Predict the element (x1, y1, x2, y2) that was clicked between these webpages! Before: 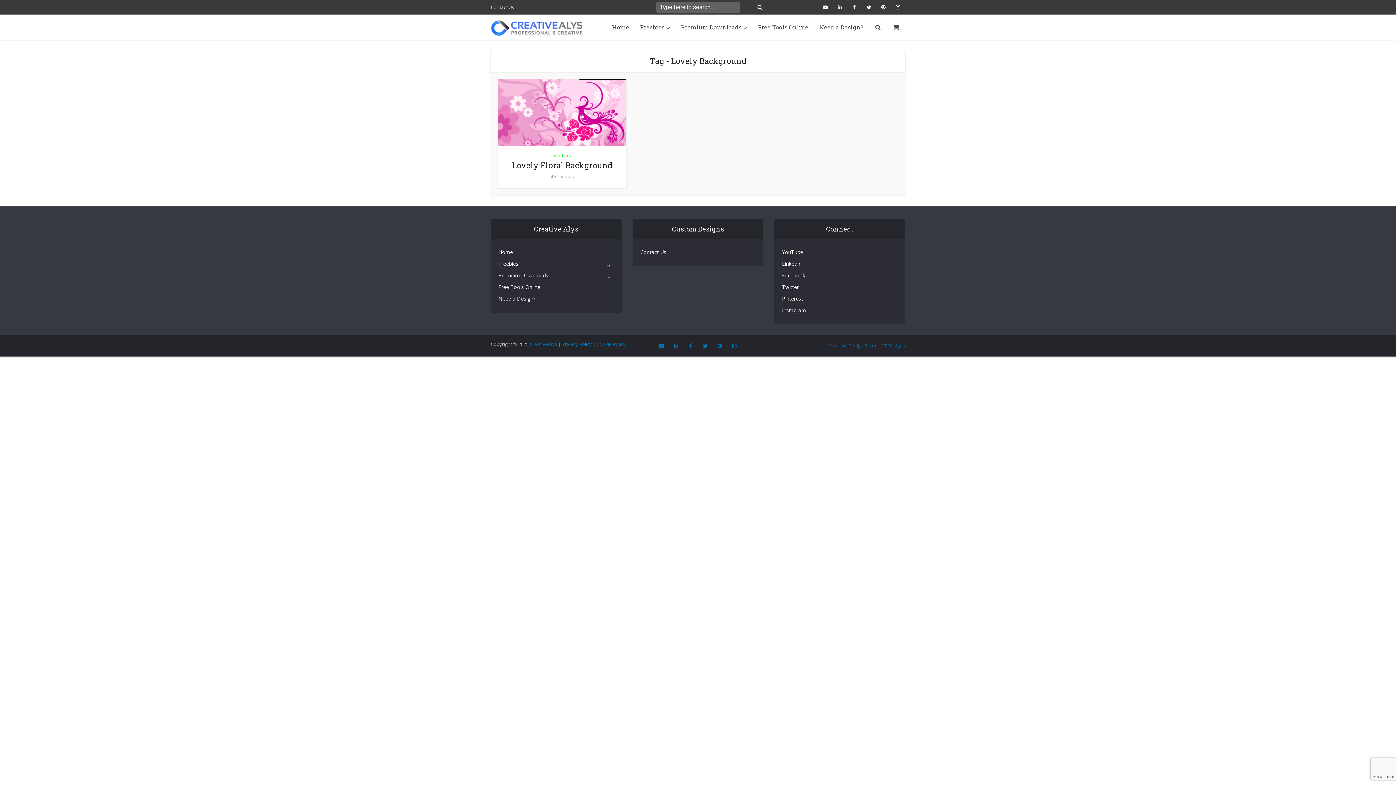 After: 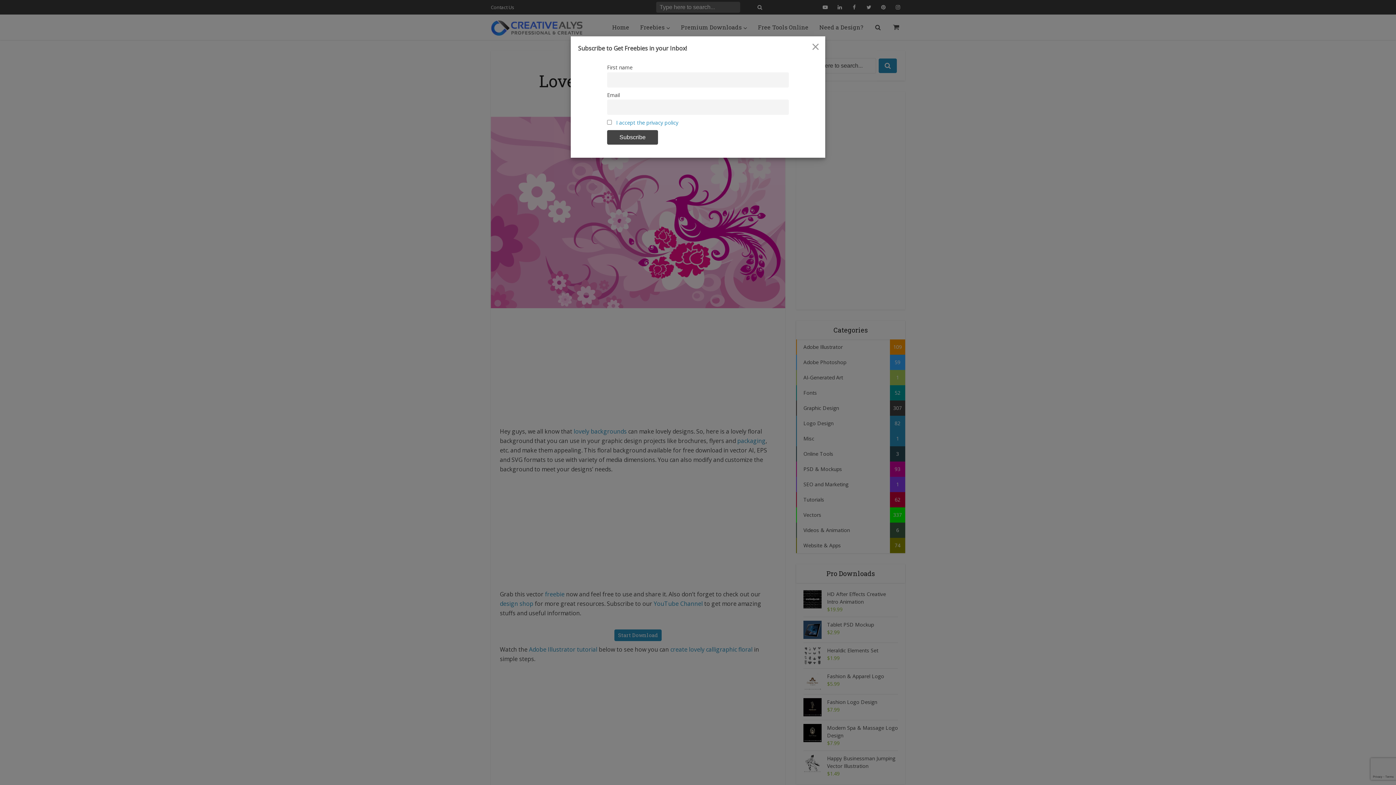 Action: label: Lovely Floral Background bbox: (512, 159, 612, 170)